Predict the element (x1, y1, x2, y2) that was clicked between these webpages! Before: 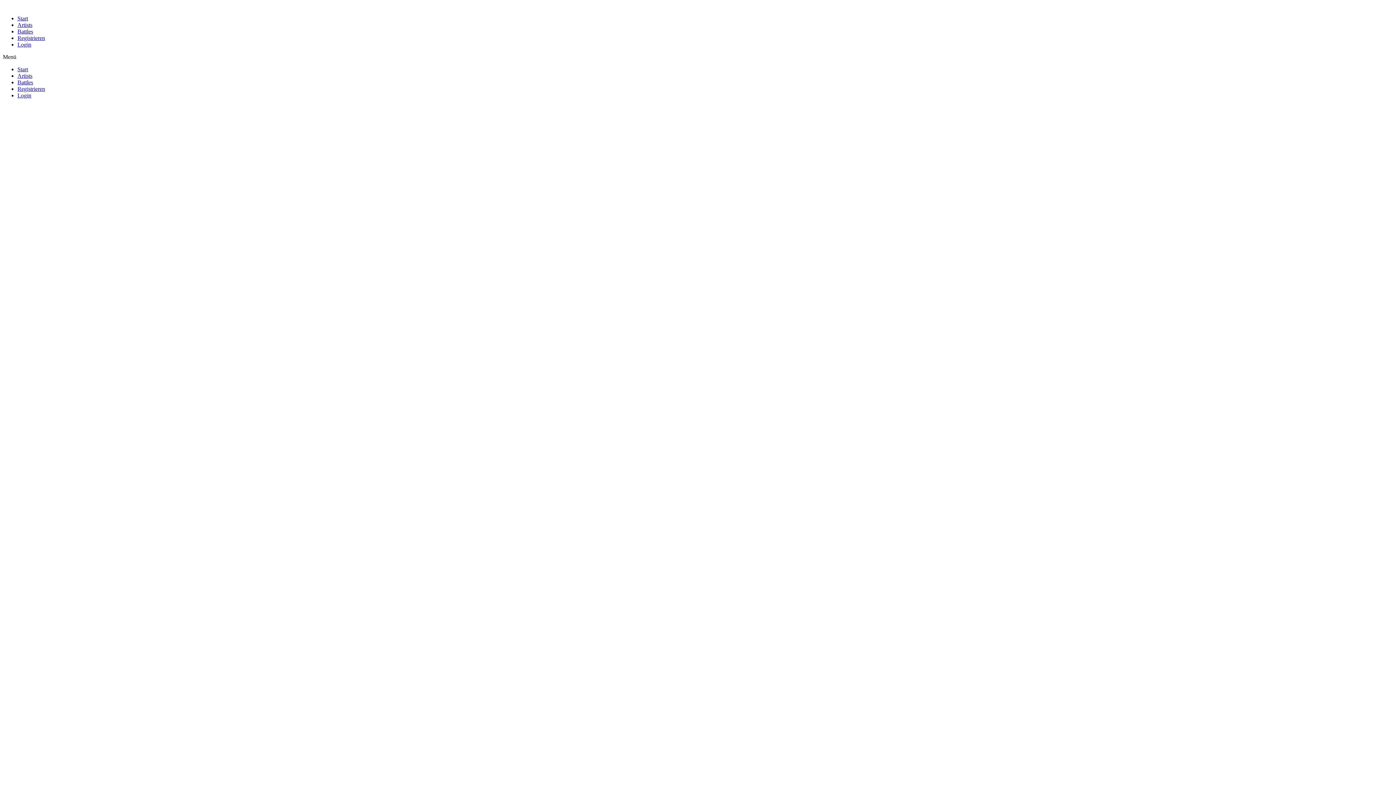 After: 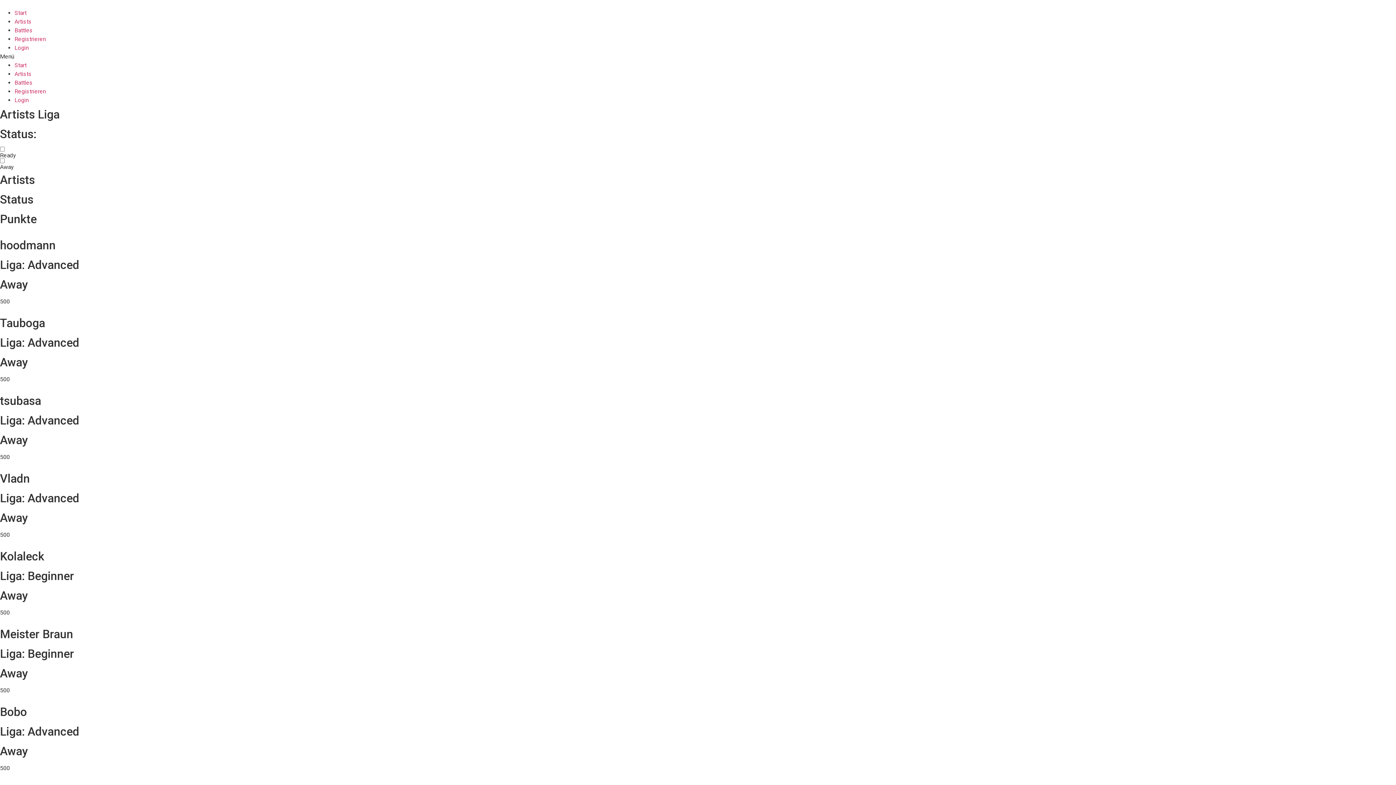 Action: label: Artists bbox: (17, 21, 32, 28)